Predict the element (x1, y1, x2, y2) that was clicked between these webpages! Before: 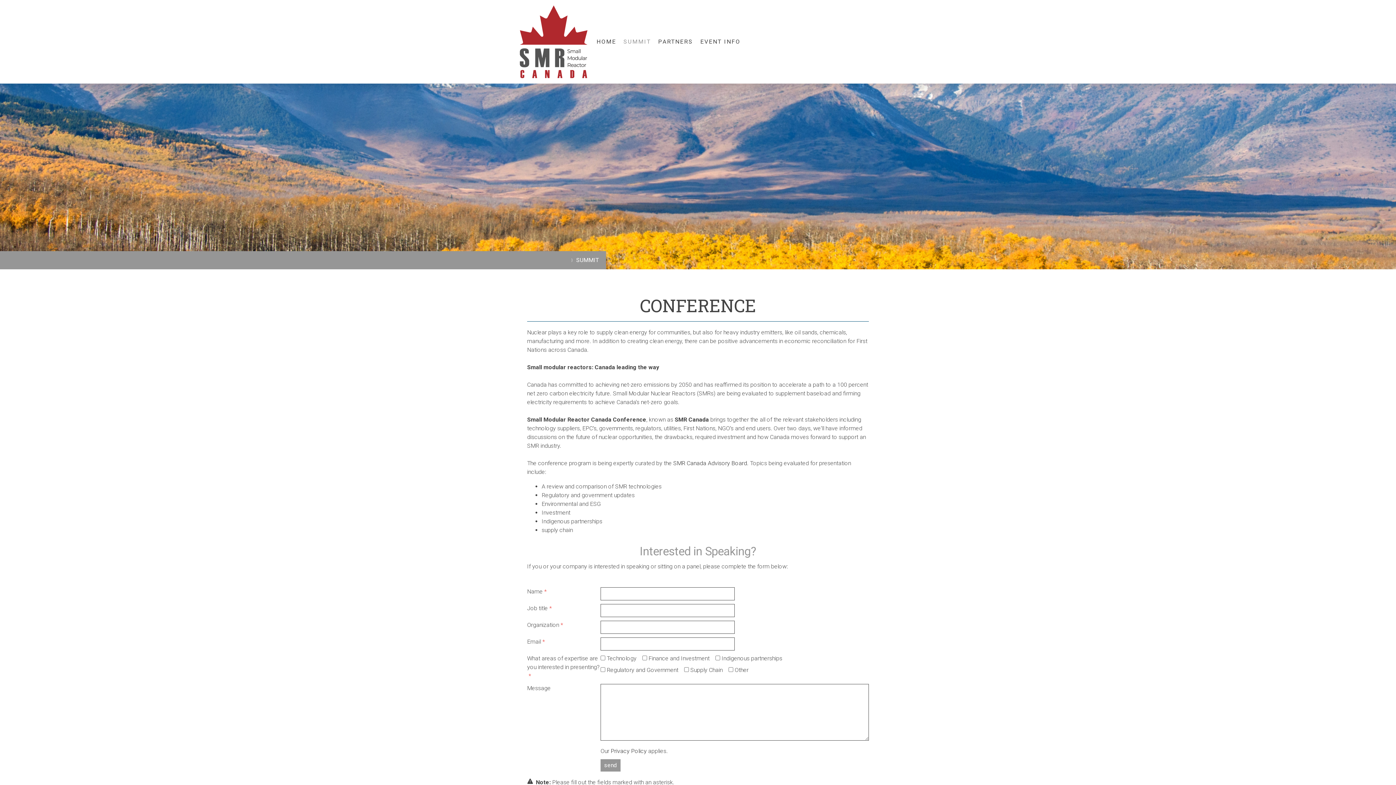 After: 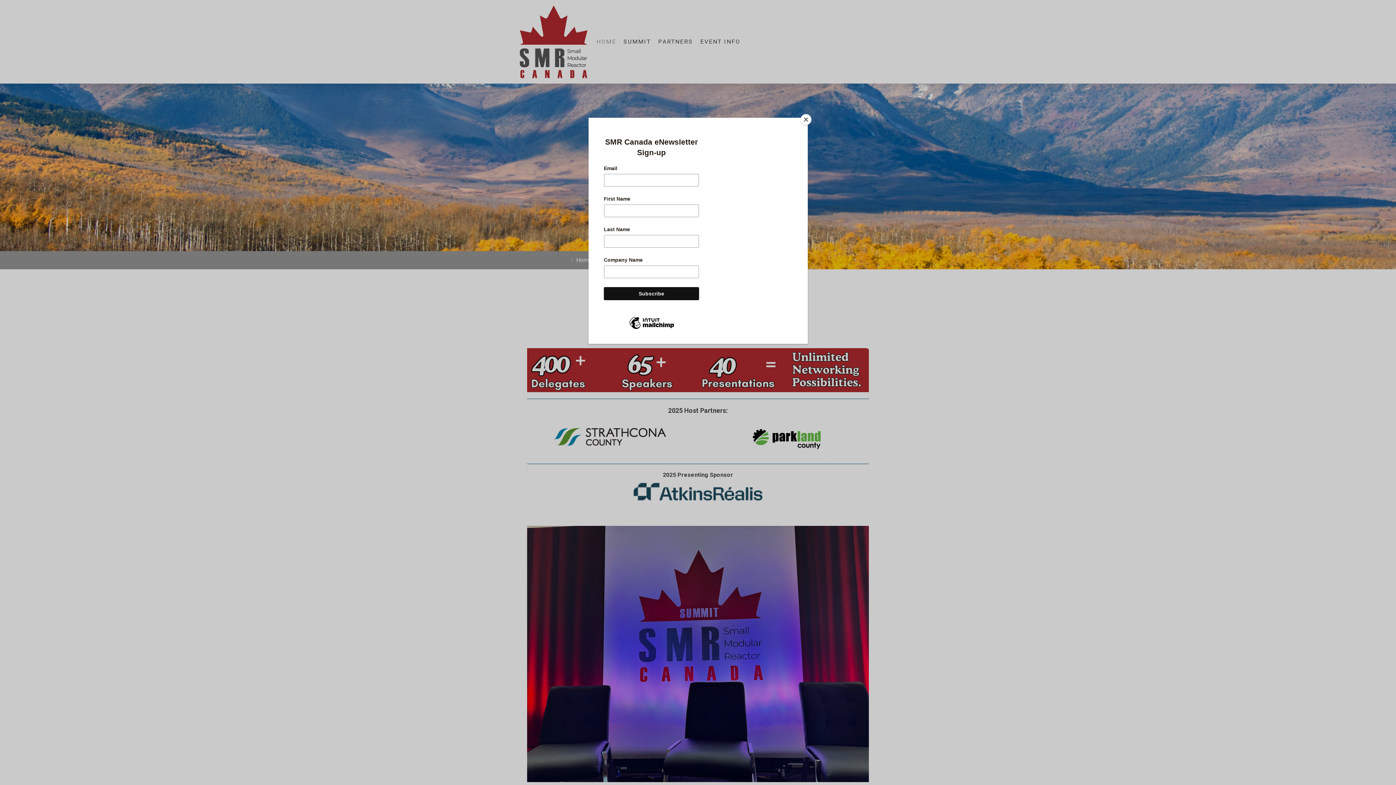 Action: bbox: (593, 33, 619, 49) label: HOME